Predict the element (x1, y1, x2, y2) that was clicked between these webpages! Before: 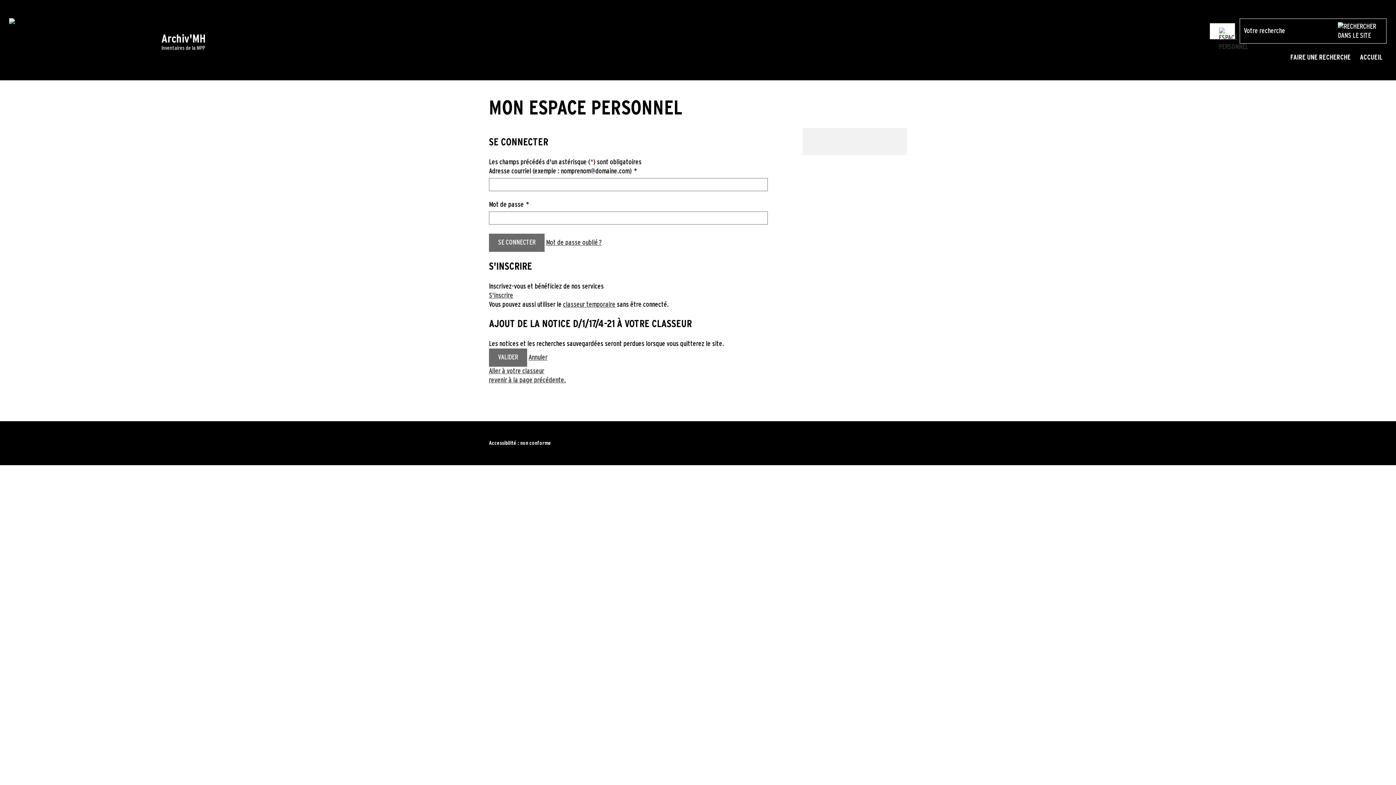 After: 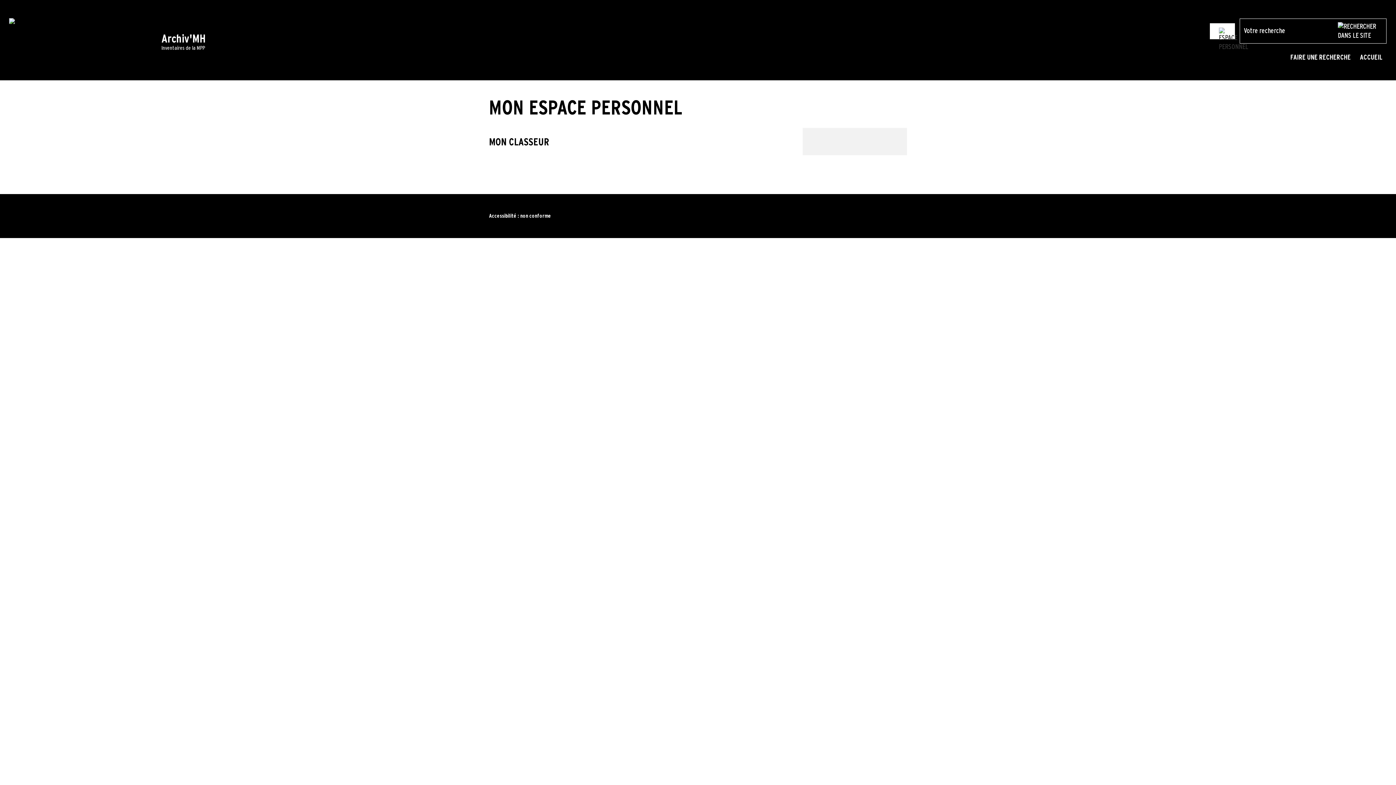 Action: bbox: (563, 301, 615, 308) label: classeur temporaire